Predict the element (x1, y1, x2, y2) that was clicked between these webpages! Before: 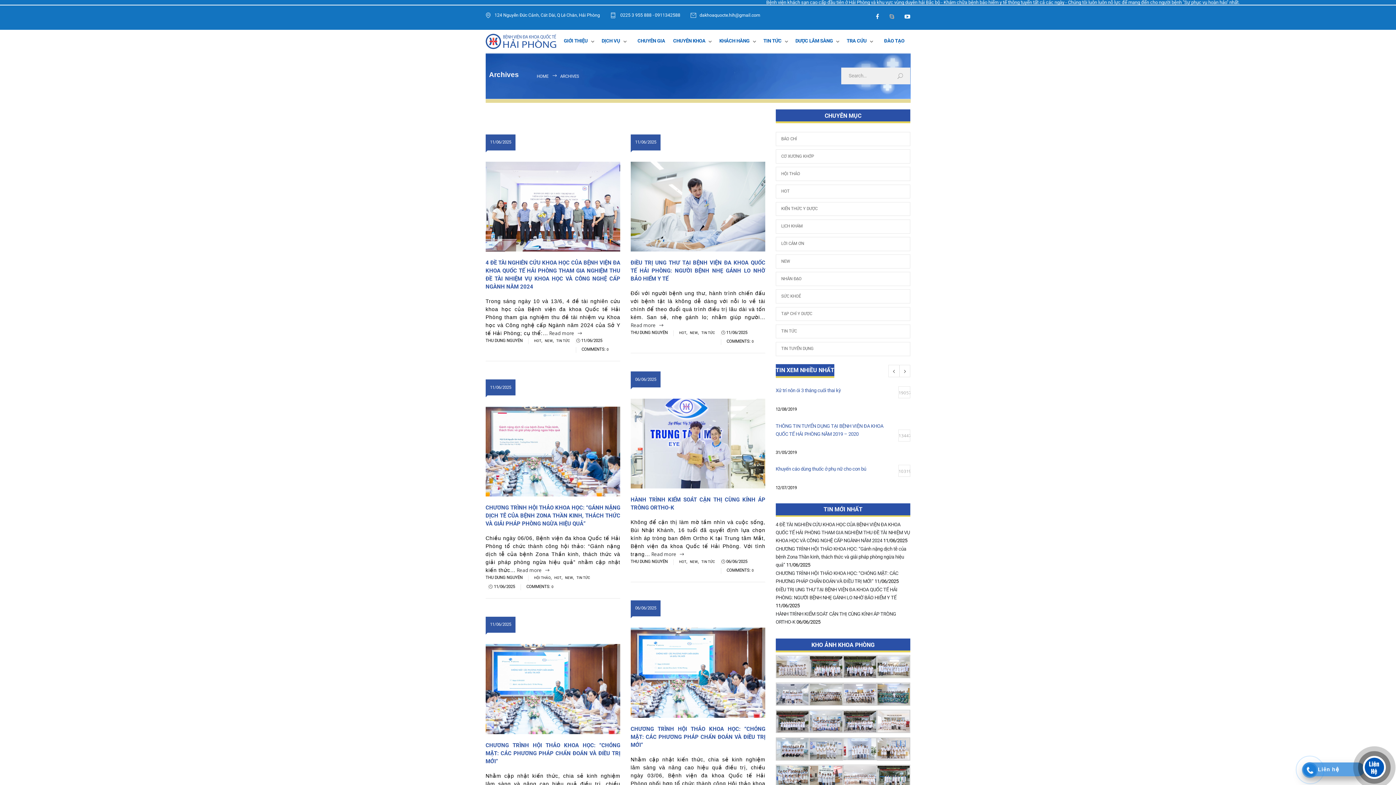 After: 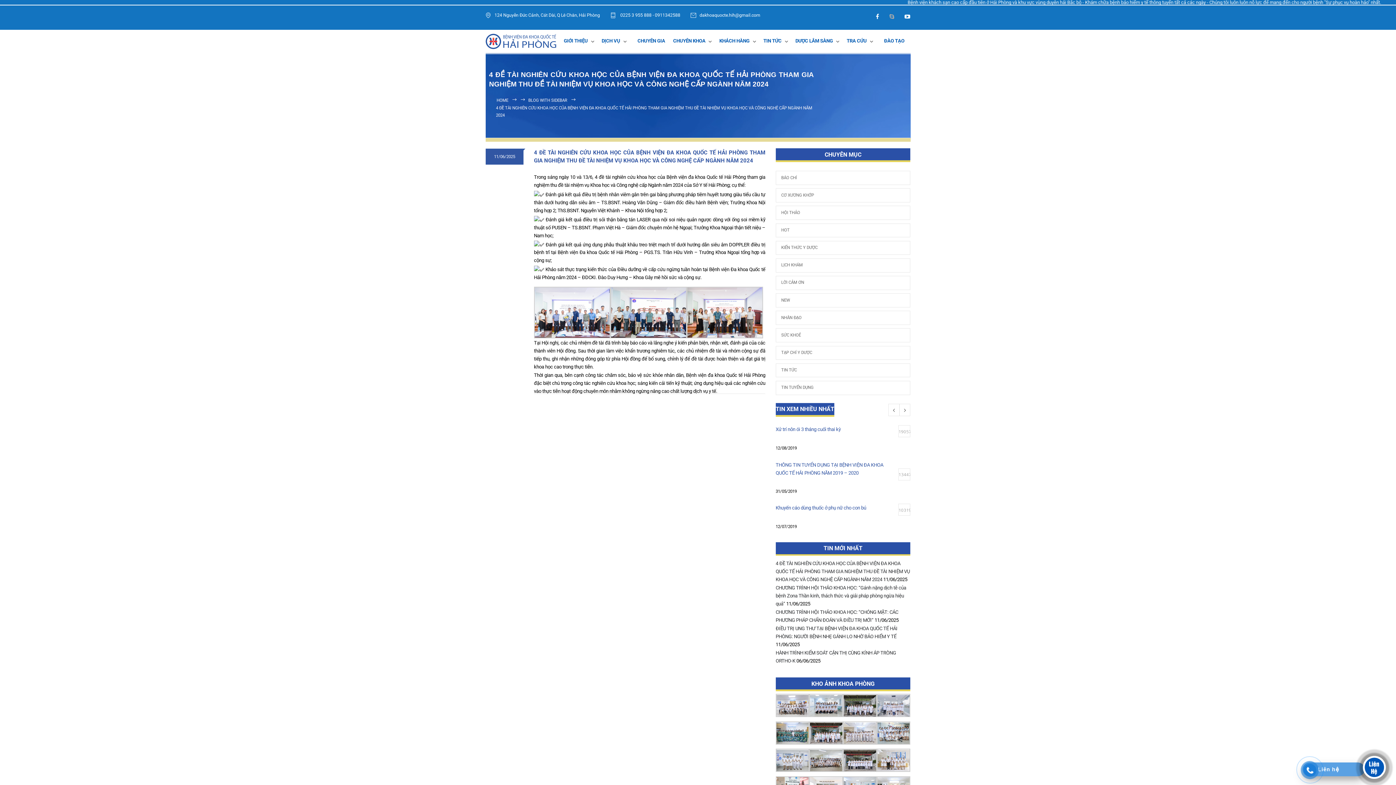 Action: bbox: (511, 169, 653, 264)